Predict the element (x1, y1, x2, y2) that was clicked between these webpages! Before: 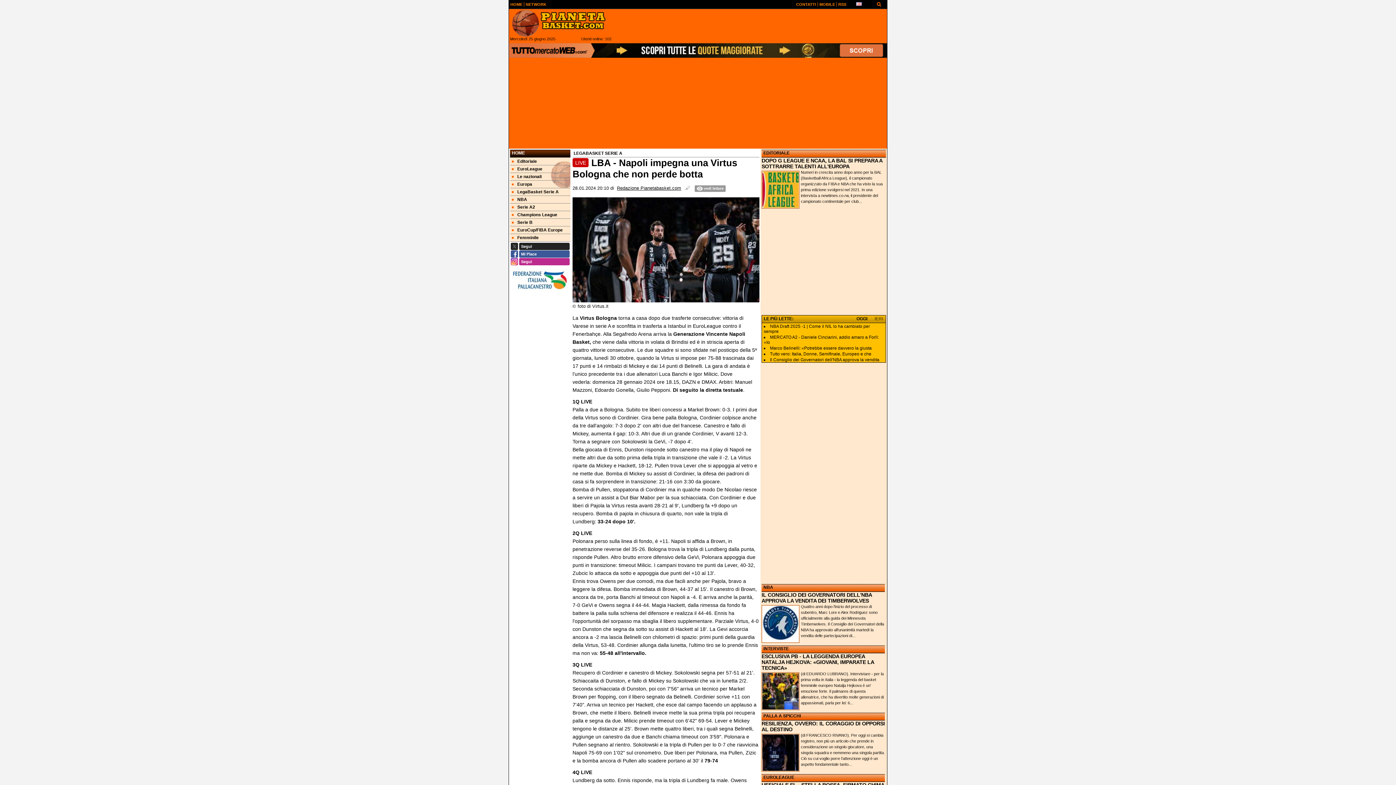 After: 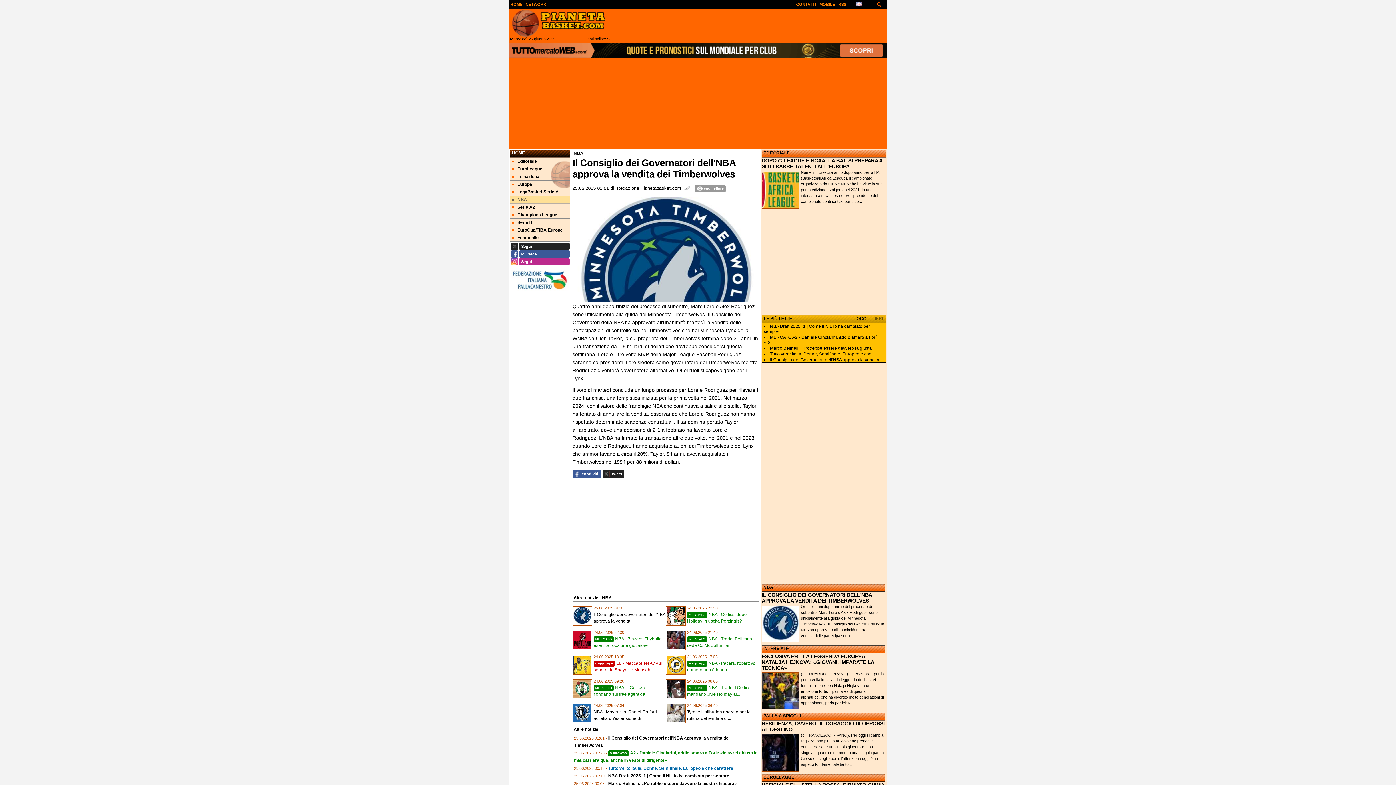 Action: label: Il Consiglio dei Governatori dell'NBA approva la vendita bbox: (770, 357, 879, 362)